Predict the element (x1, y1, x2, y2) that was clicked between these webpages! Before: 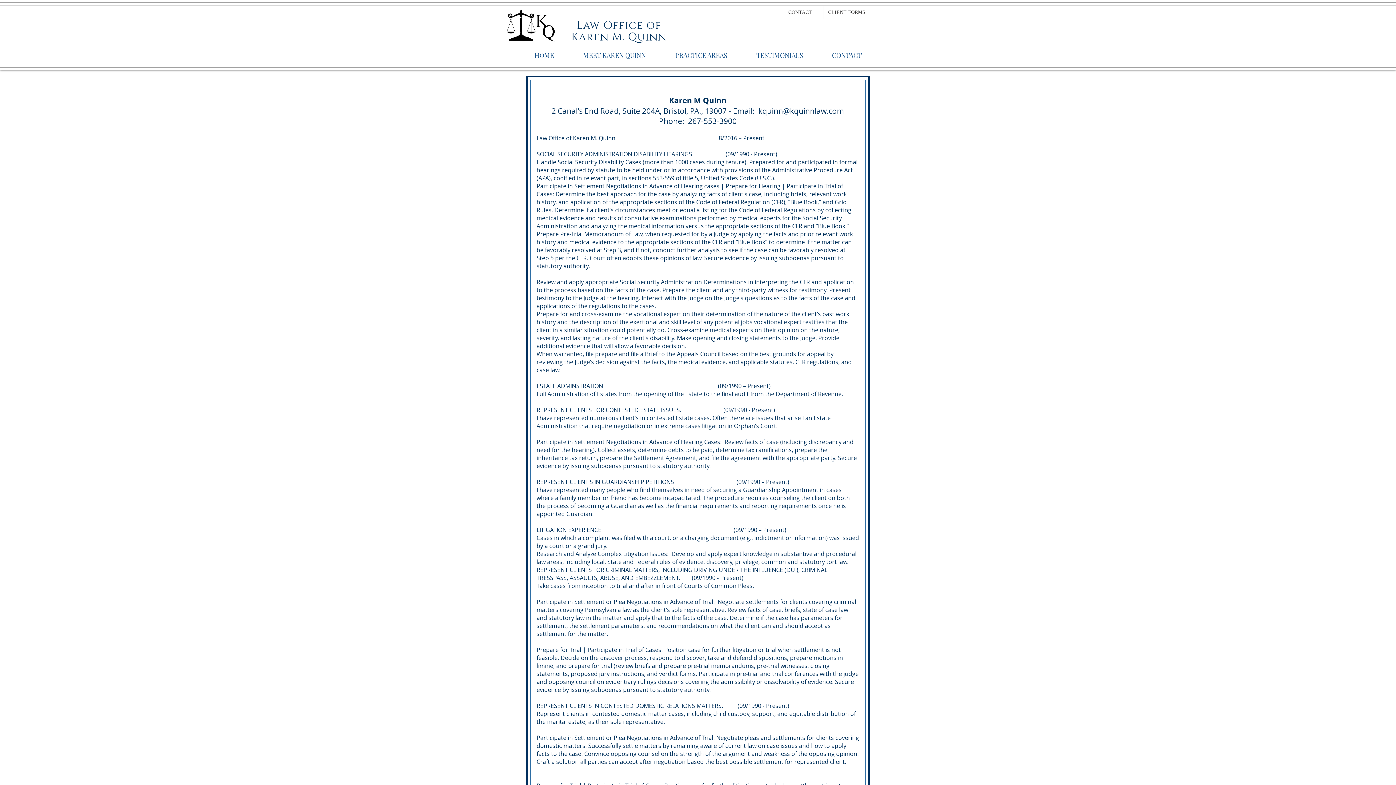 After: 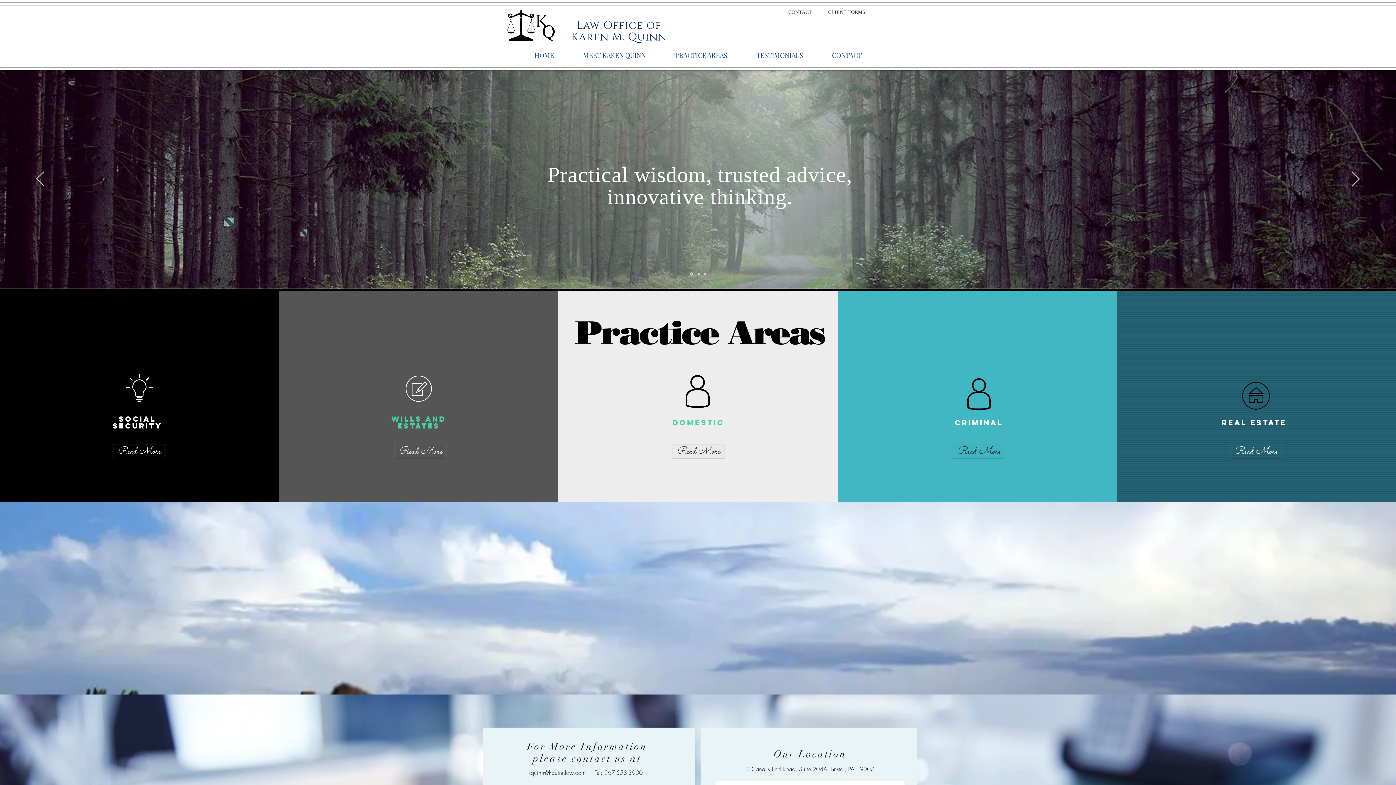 Action: bbox: (660, 40, 742, 70) label: PRACTICE AREAS